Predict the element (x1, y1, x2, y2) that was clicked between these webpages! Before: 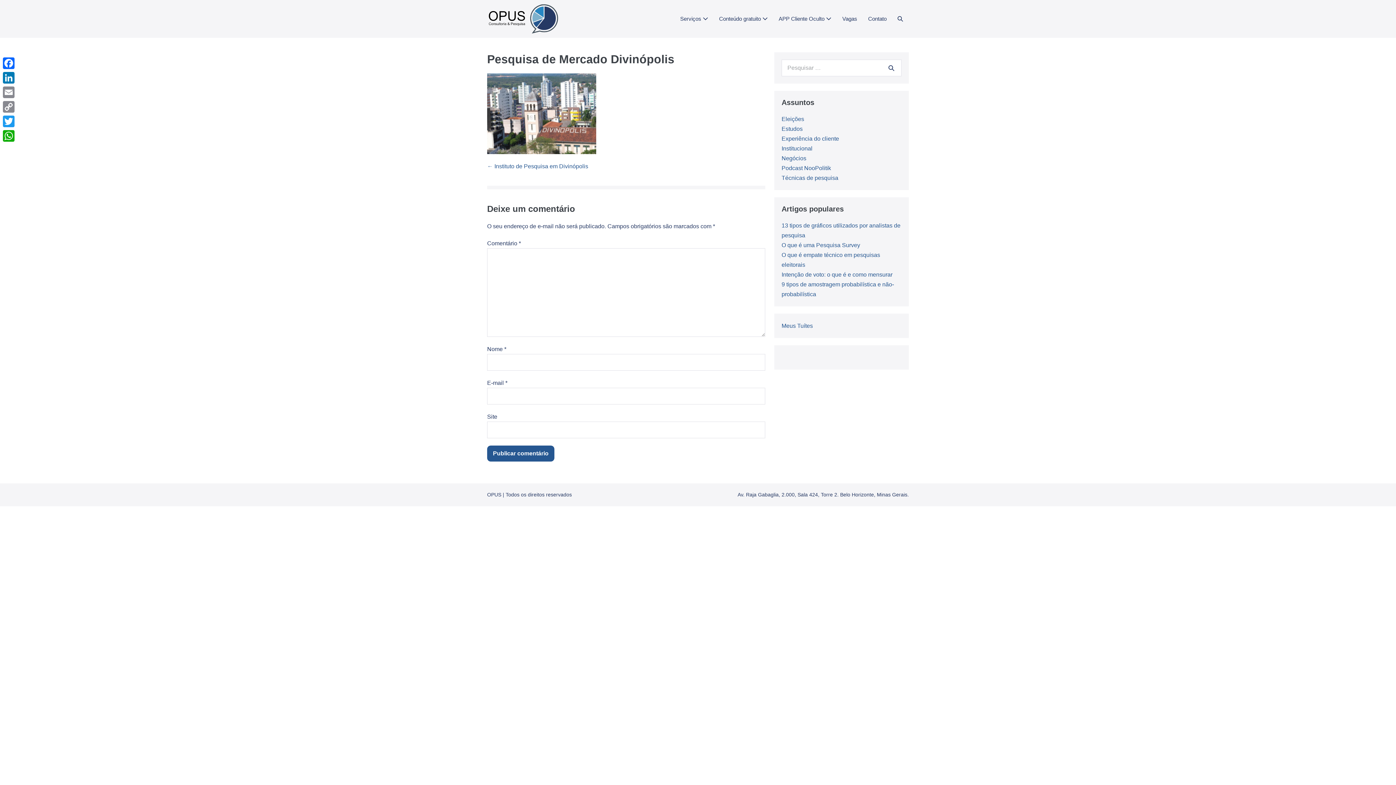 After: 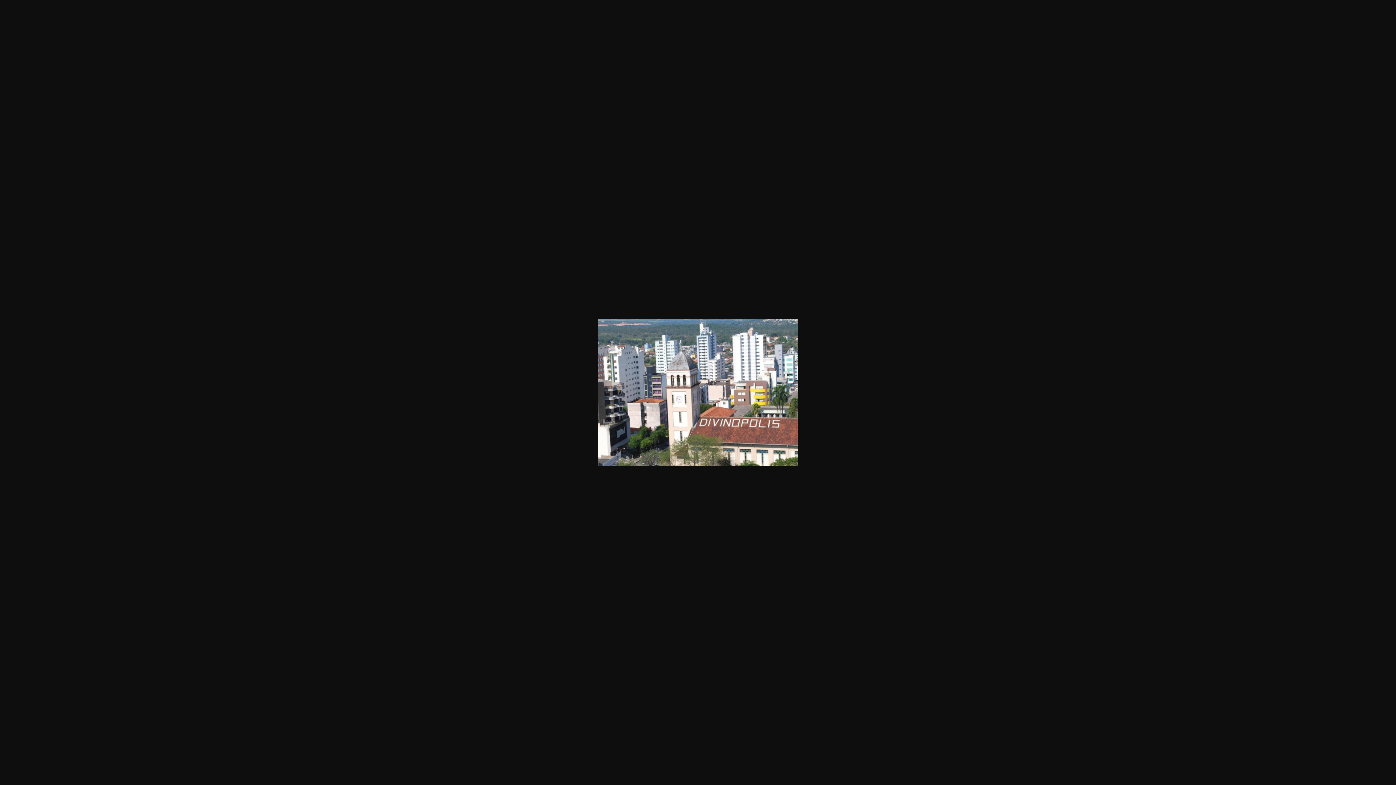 Action: bbox: (487, 110, 596, 116)